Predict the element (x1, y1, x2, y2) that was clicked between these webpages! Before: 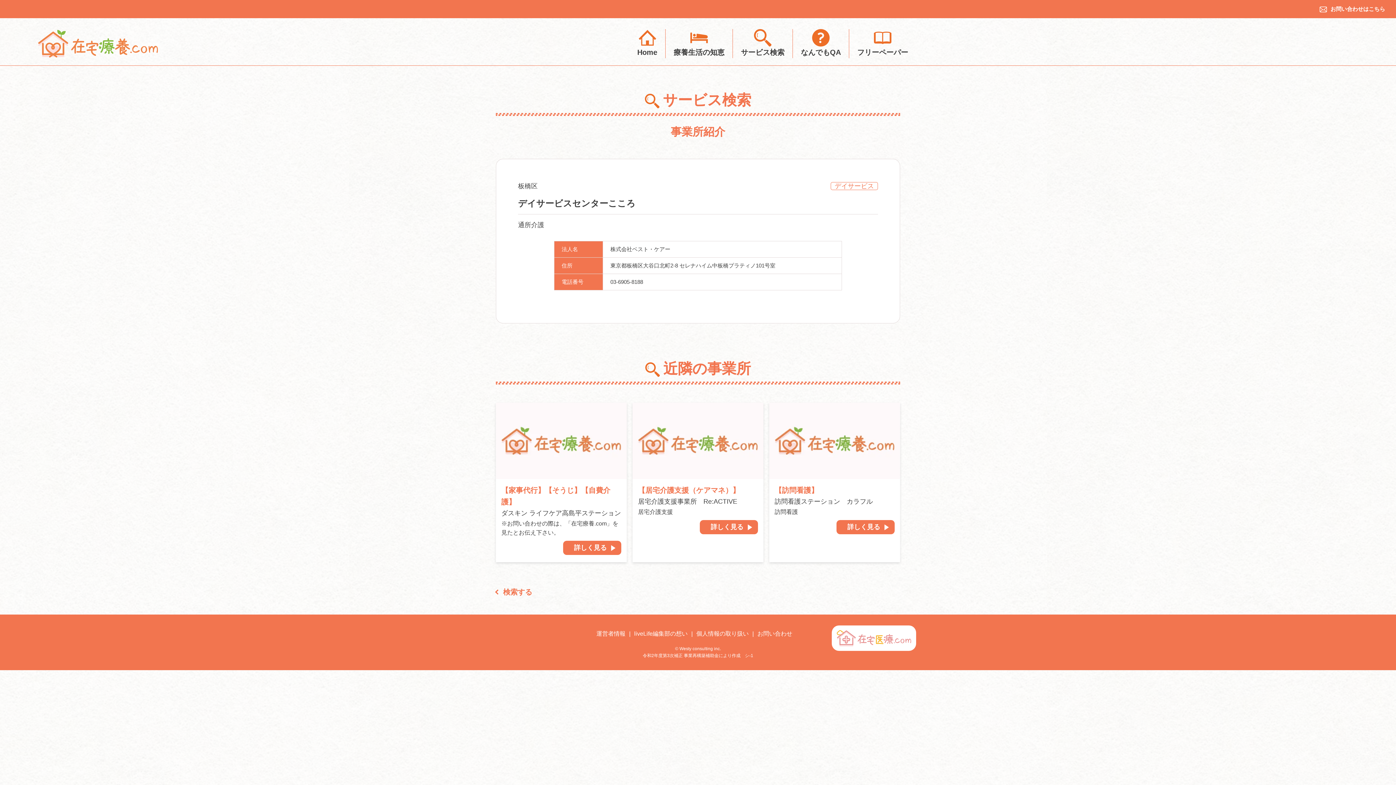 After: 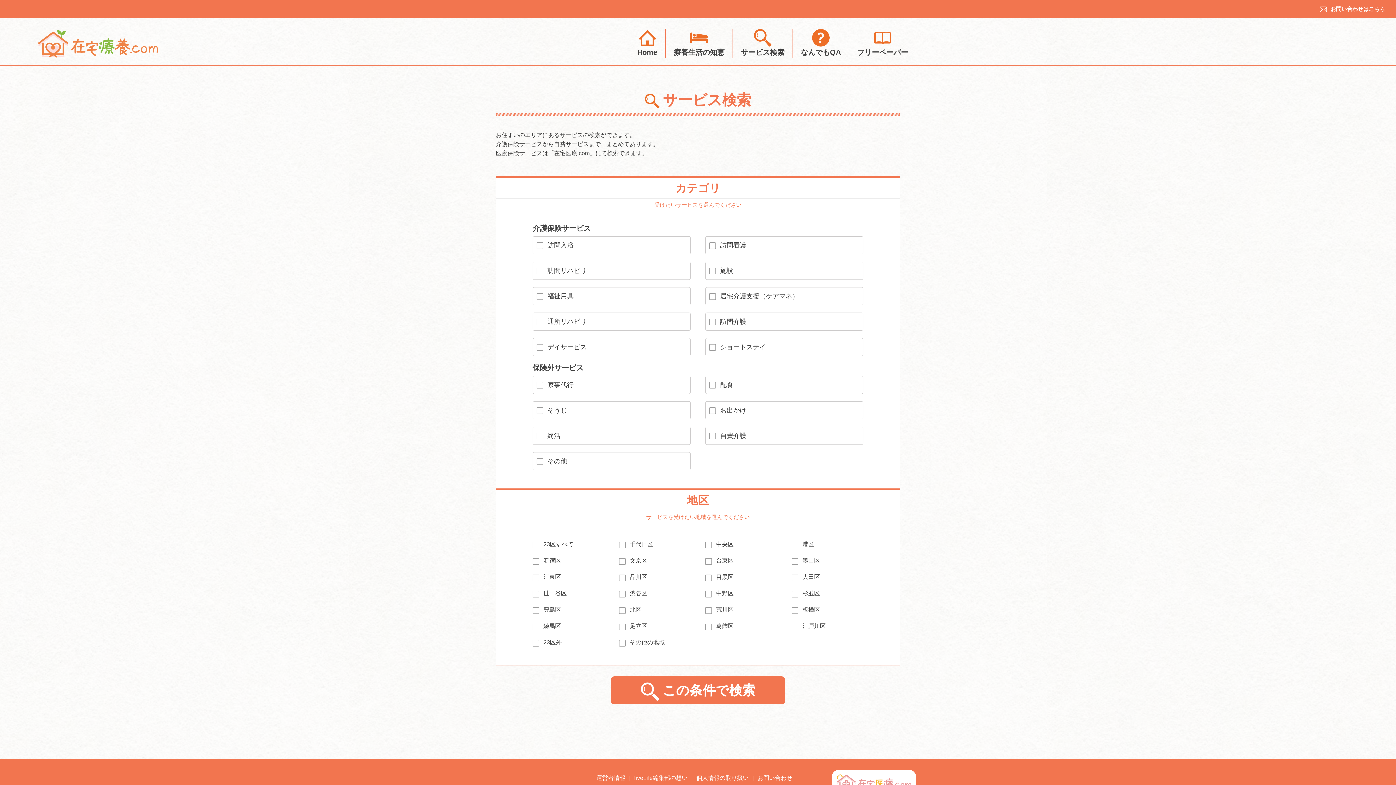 Action: label: 検索する bbox: (496, 588, 532, 596)